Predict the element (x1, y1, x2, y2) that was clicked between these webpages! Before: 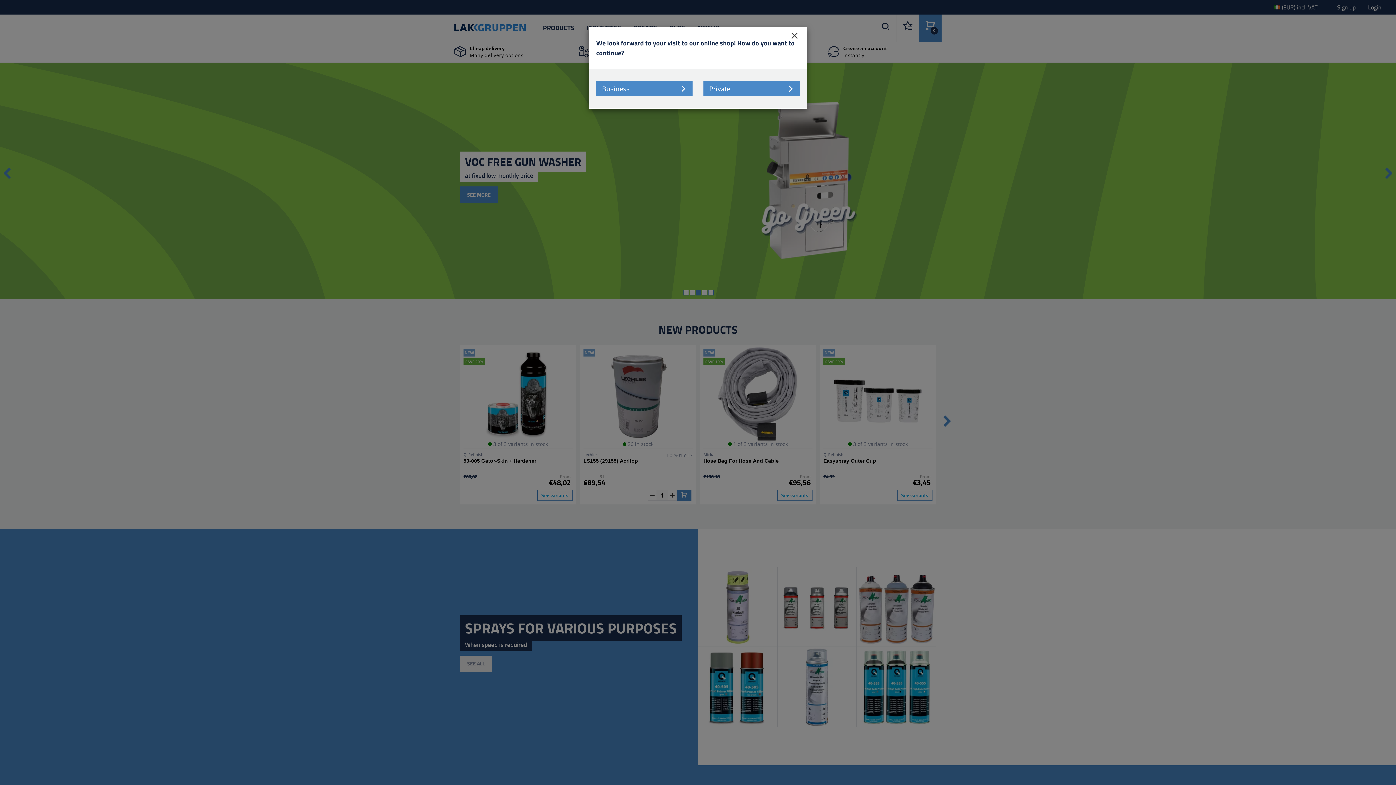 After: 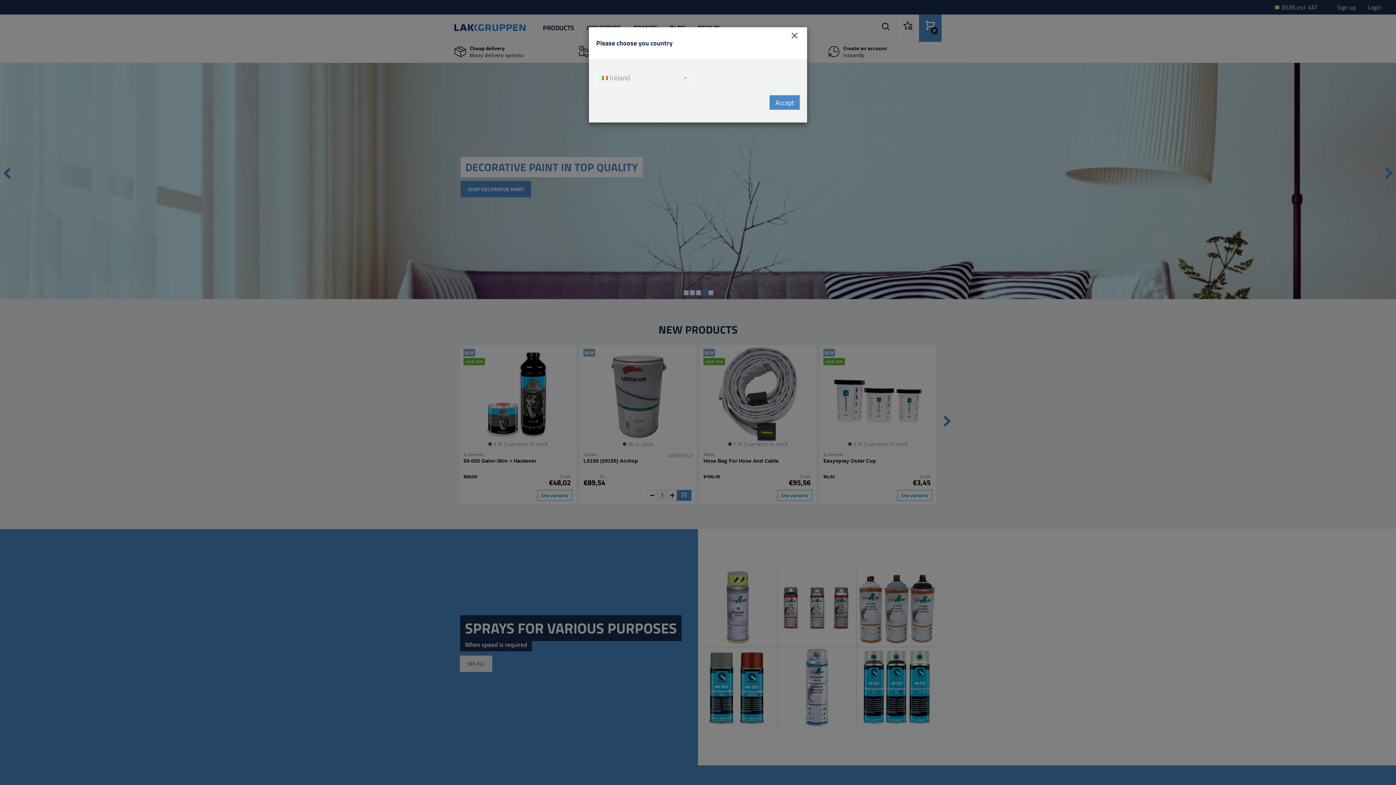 Action: bbox: (703, 81, 800, 96) label: Private